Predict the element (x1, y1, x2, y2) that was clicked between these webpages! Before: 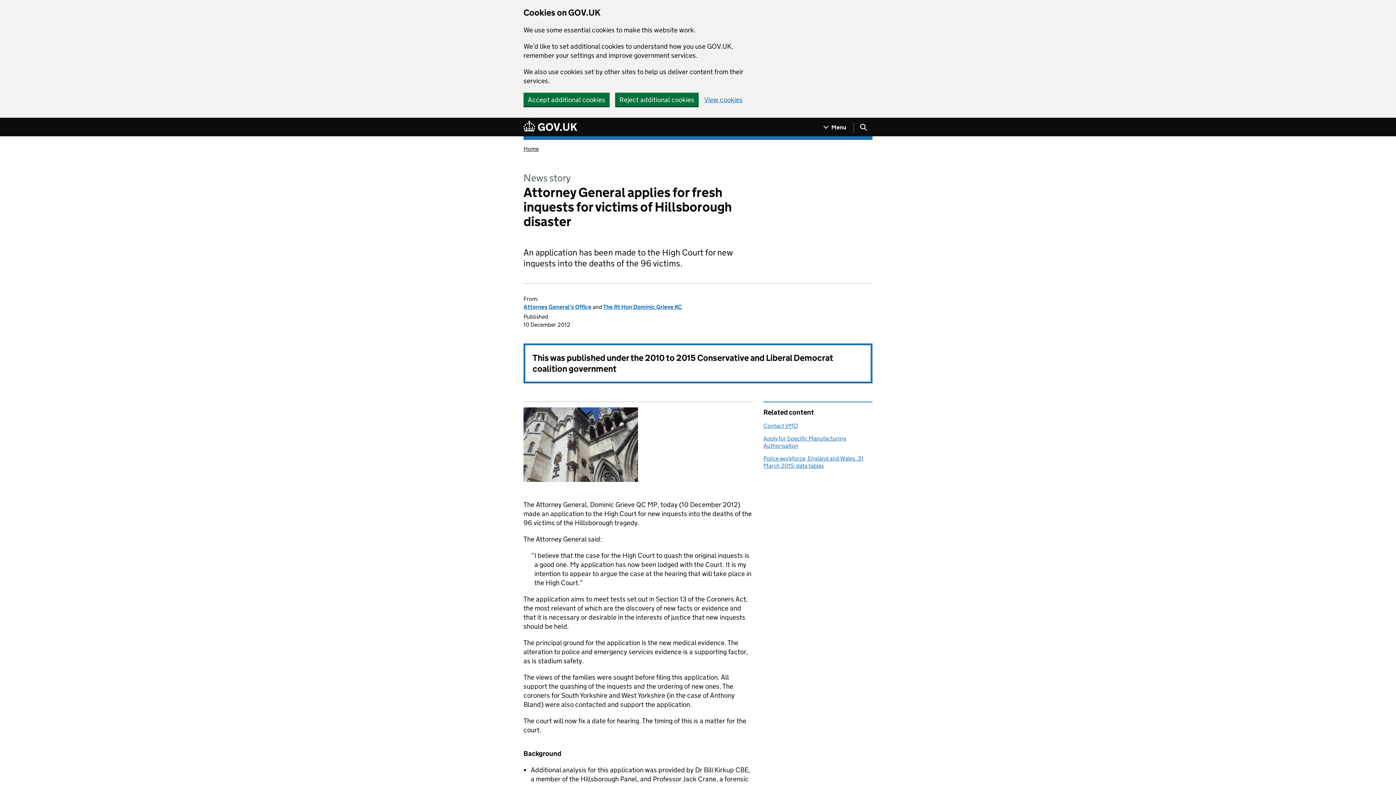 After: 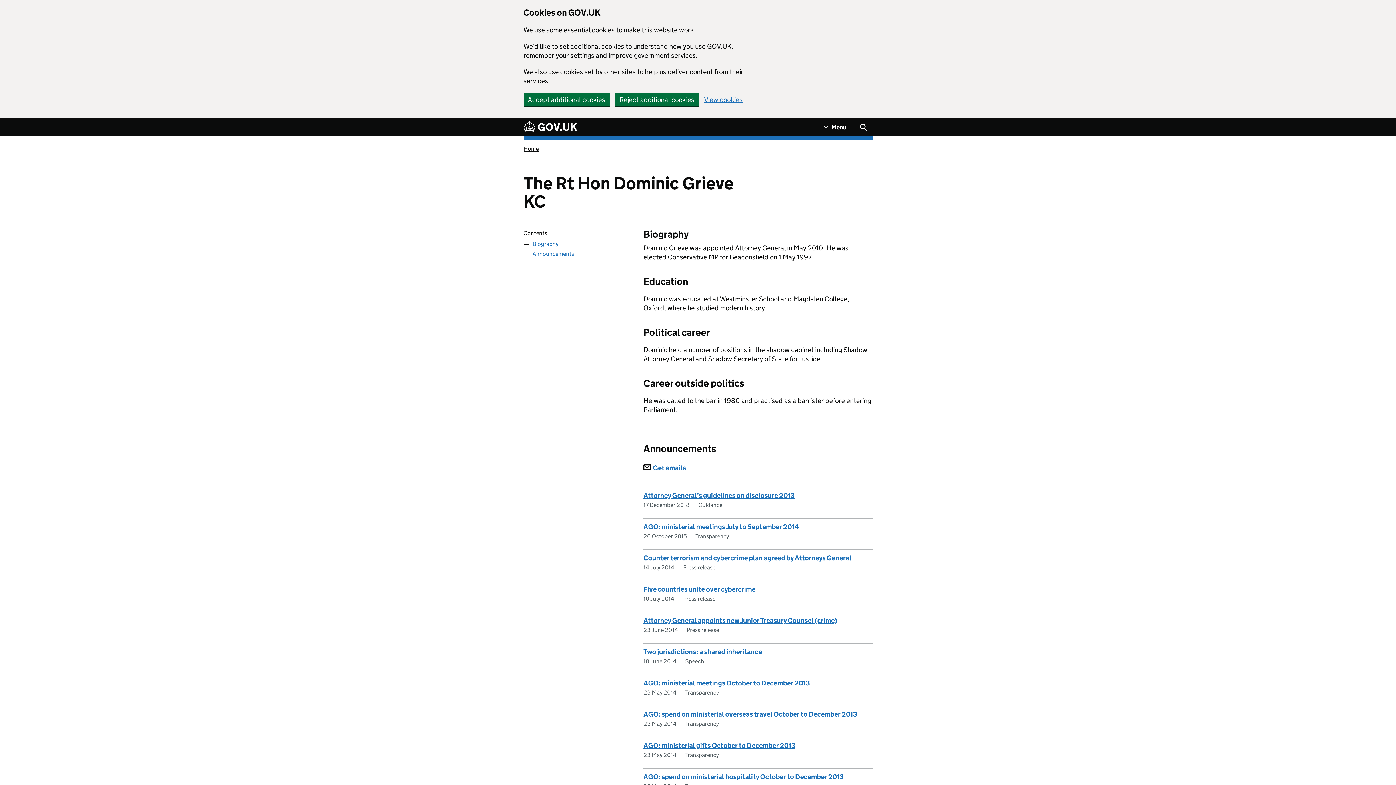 Action: bbox: (603, 303, 682, 310) label: The Rt Hon Dominic Grieve KC